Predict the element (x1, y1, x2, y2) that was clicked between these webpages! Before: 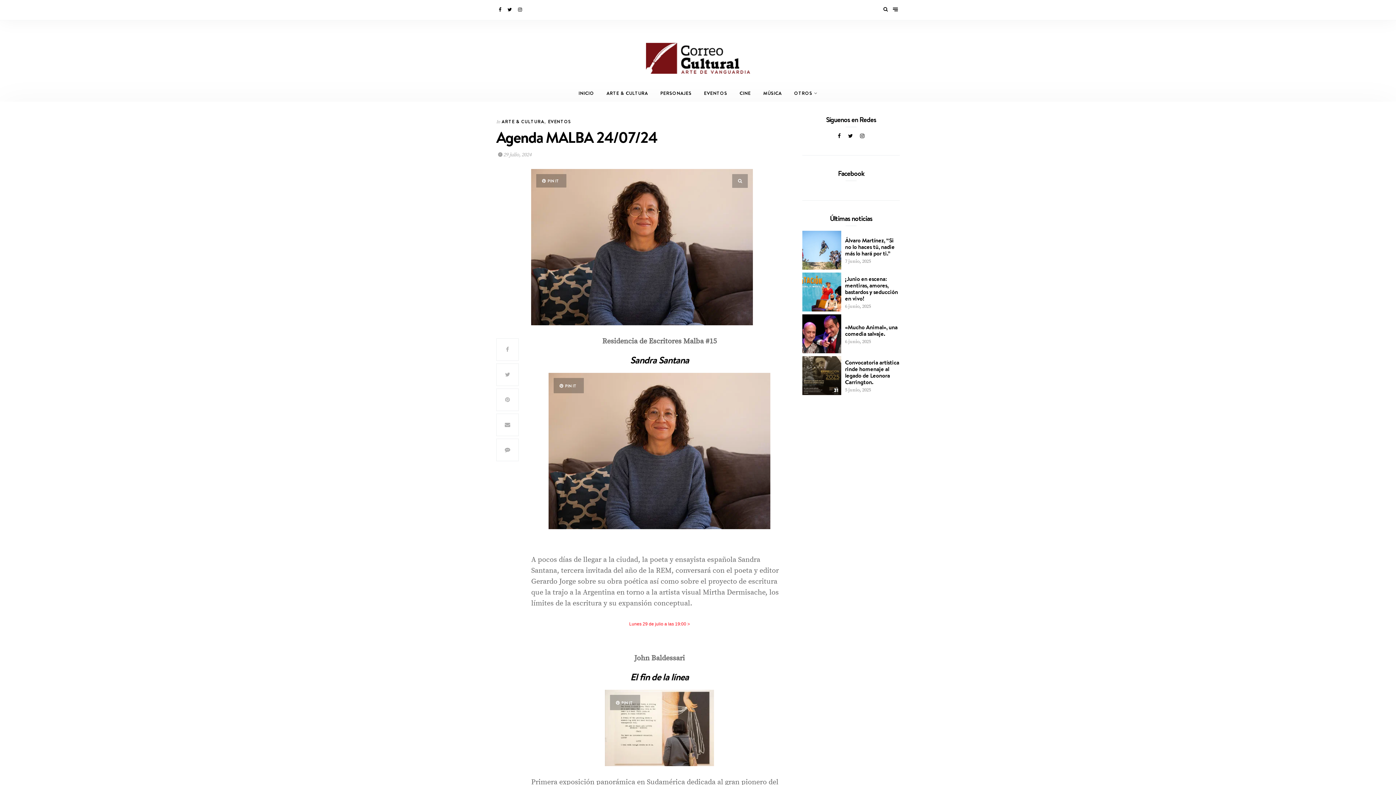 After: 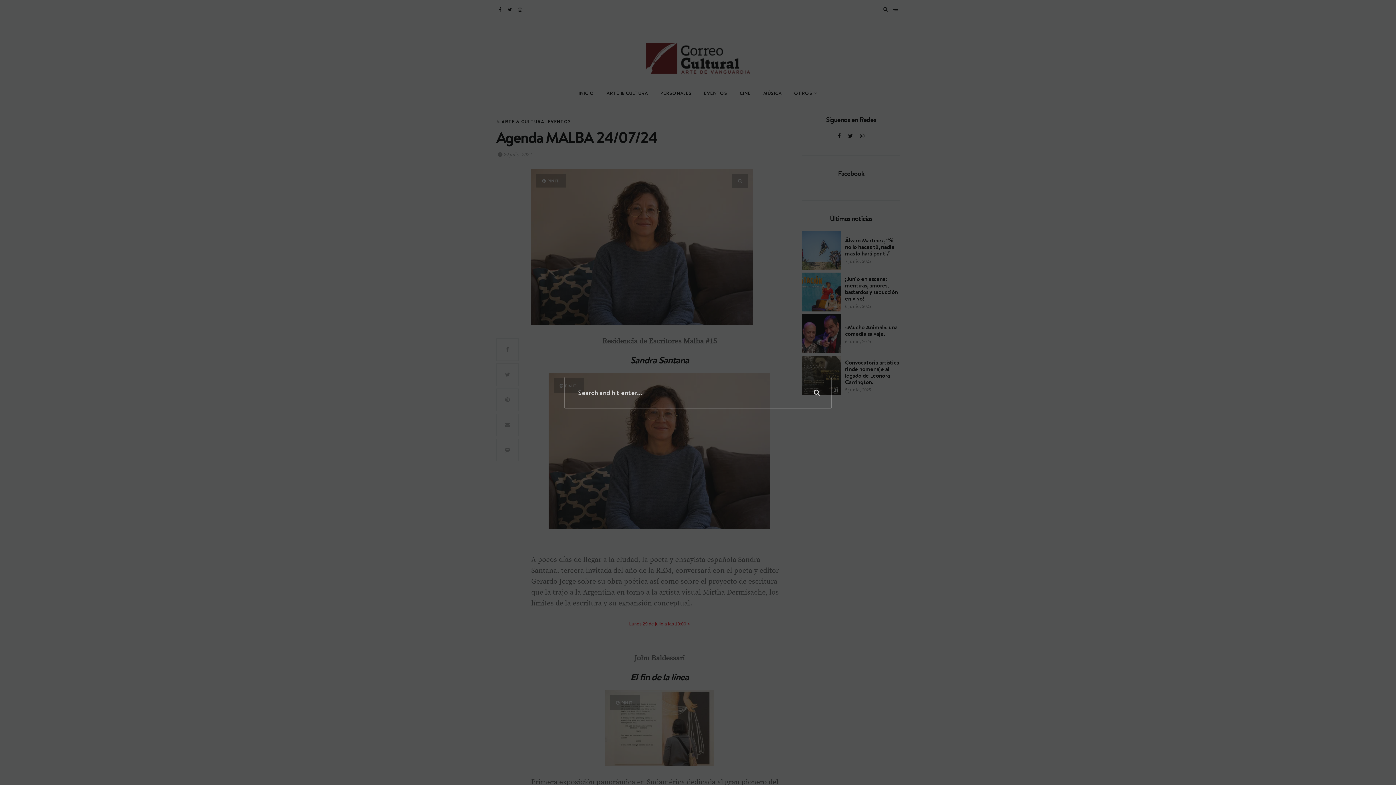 Action: bbox: (881, 4, 889, 14)